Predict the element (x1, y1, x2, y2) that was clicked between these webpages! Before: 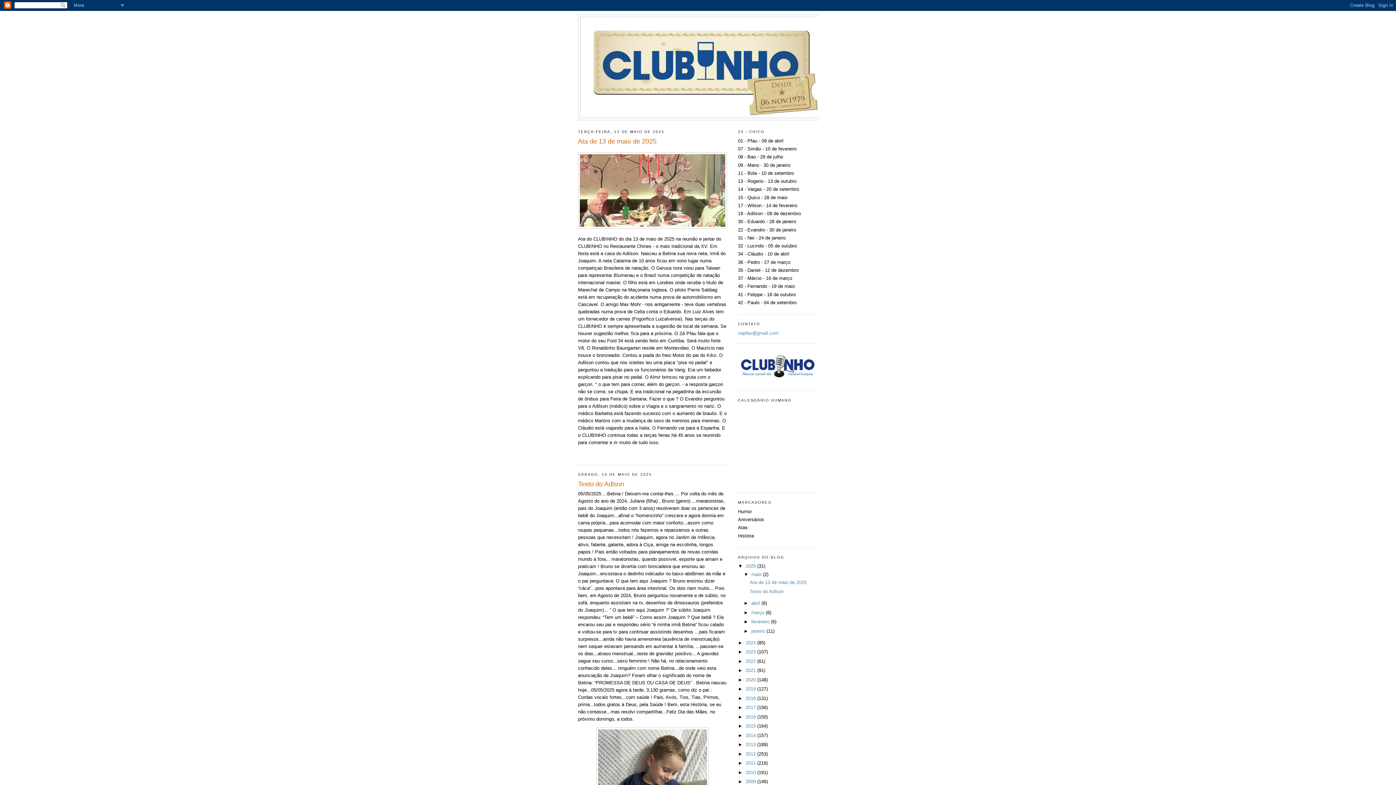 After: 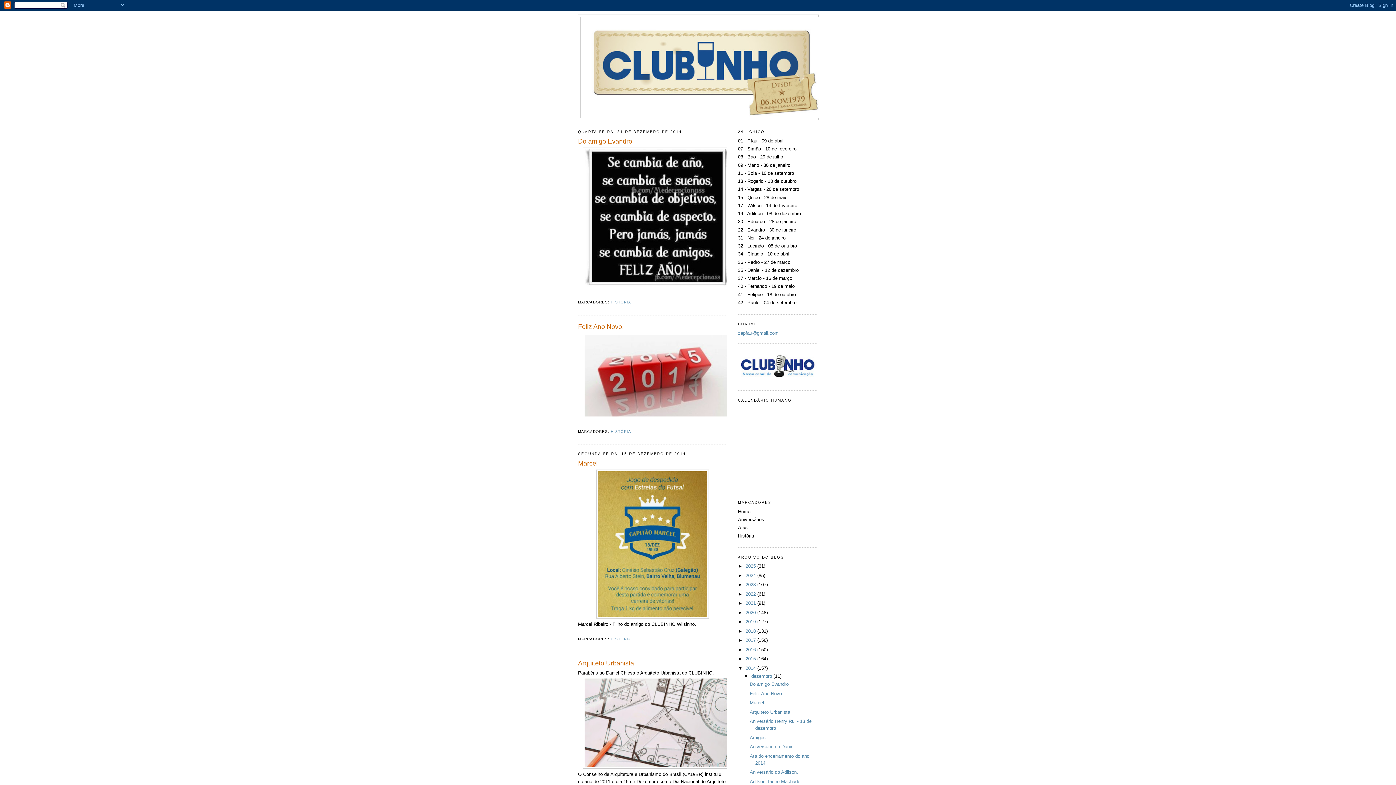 Action: bbox: (745, 733, 757, 738) label: 2014 